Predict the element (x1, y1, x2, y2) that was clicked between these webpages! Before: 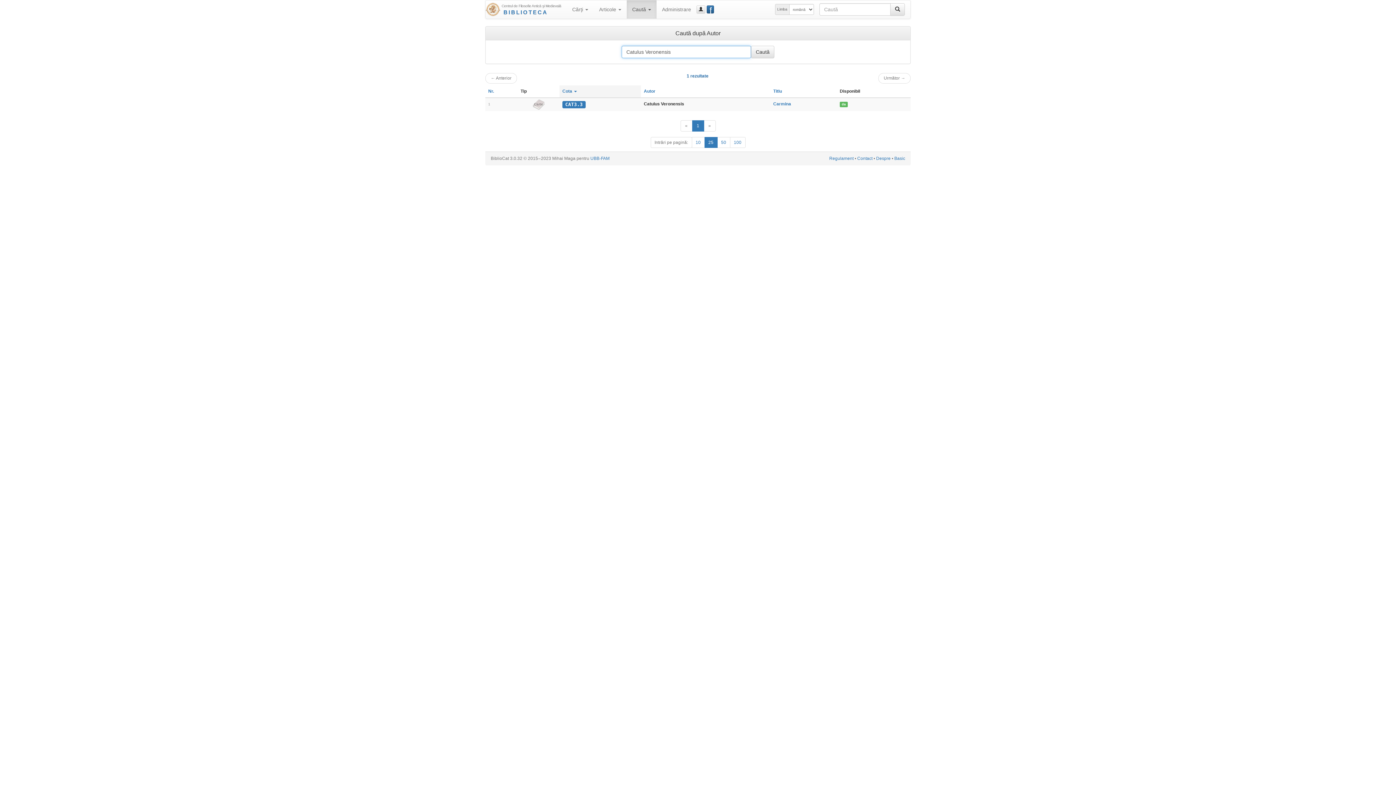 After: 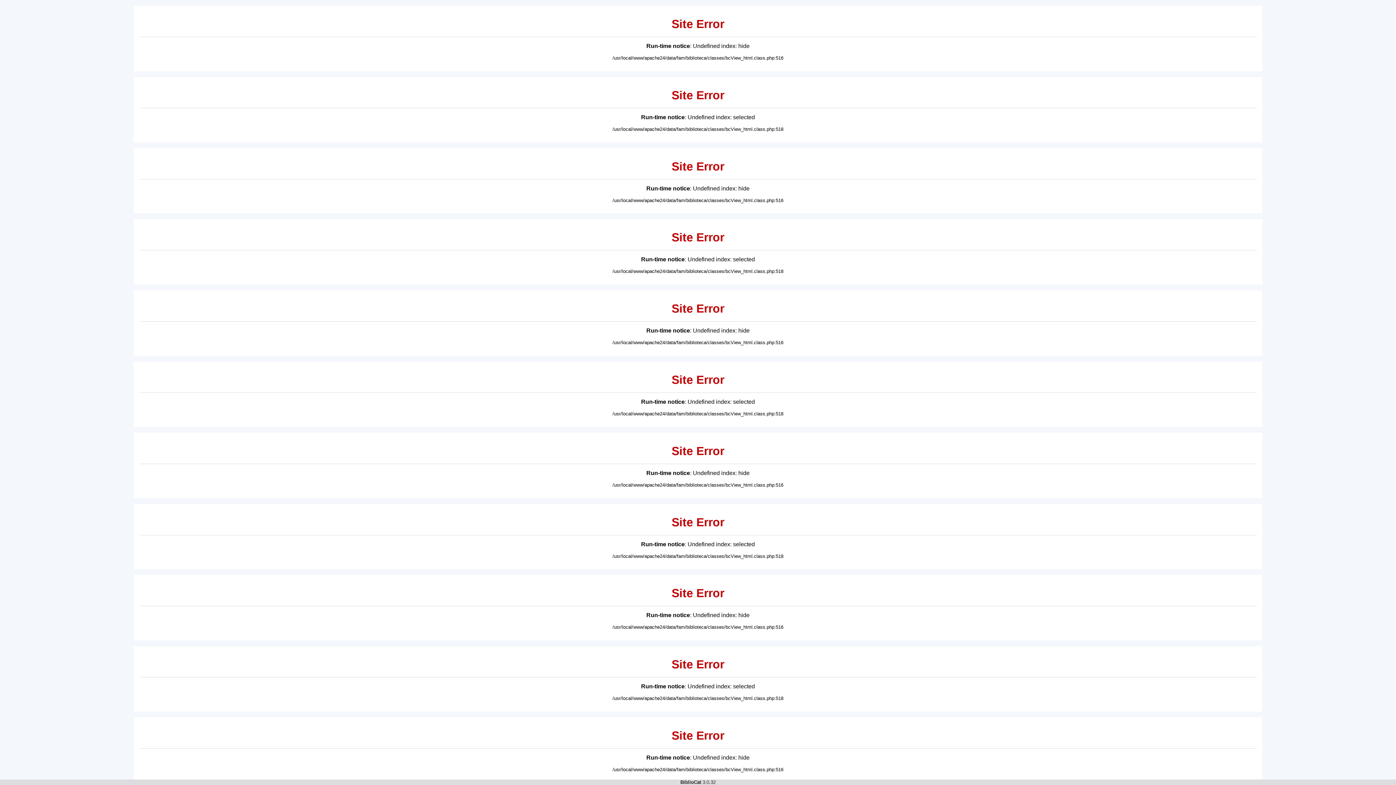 Action: bbox: (894, 156, 905, 161) label: Basic